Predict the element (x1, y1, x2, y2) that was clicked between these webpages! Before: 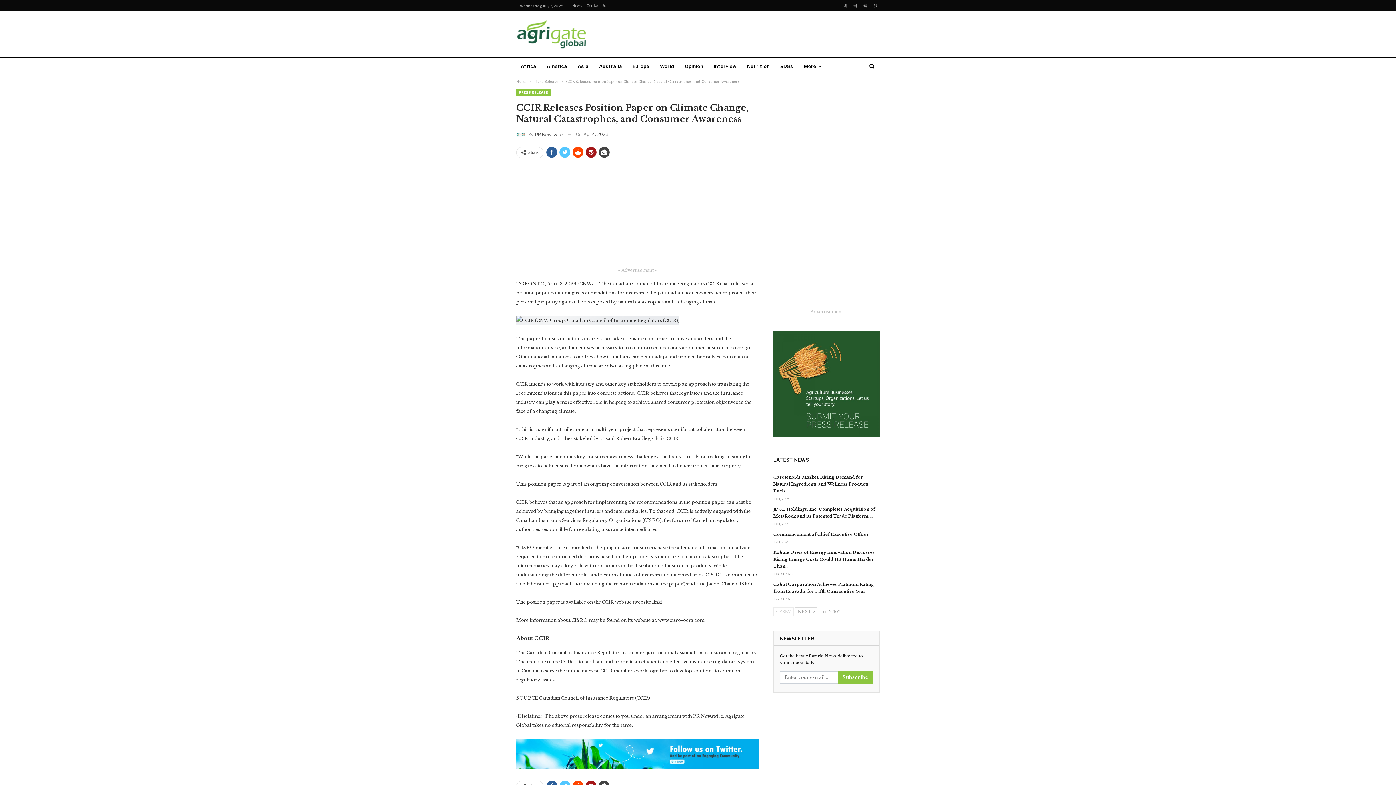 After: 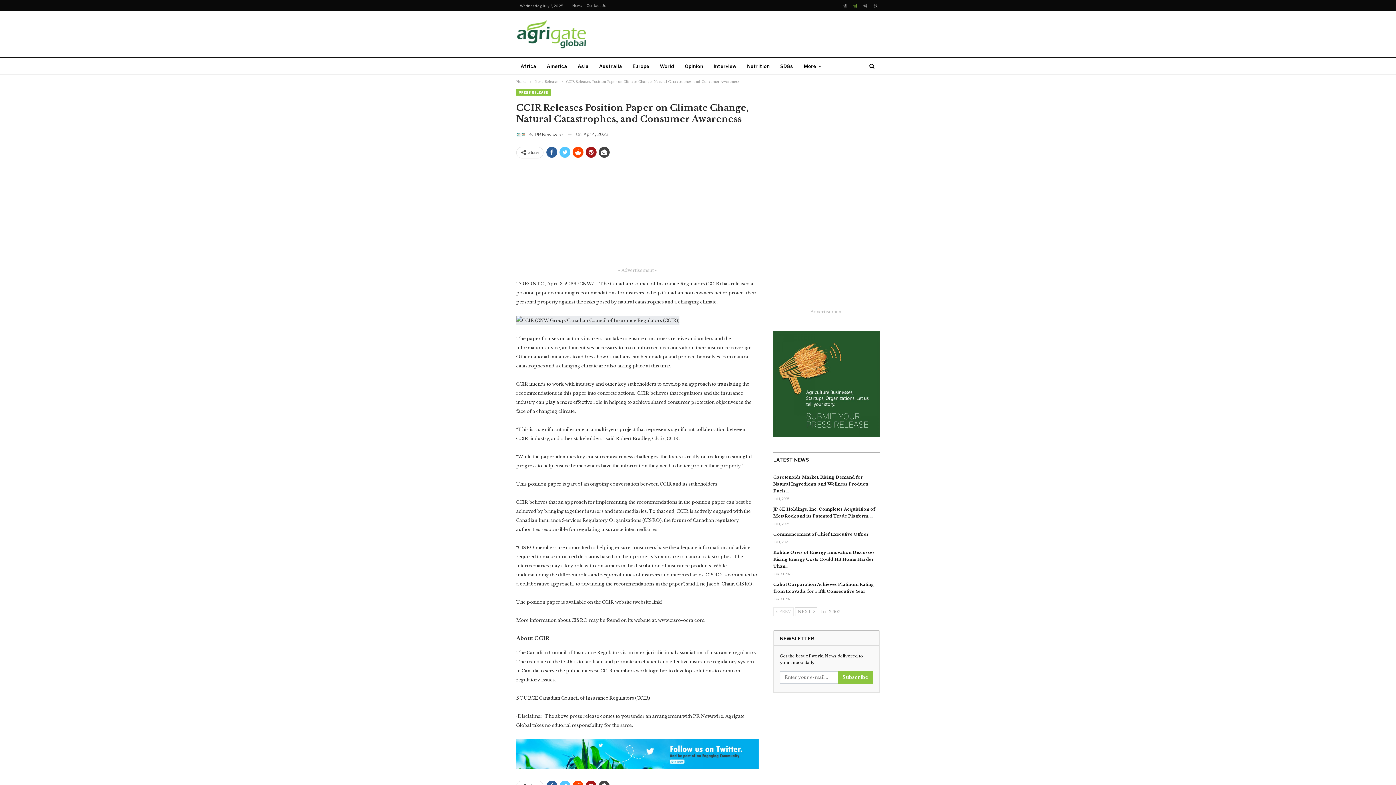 Action: bbox: (850, 2, 859, 7)